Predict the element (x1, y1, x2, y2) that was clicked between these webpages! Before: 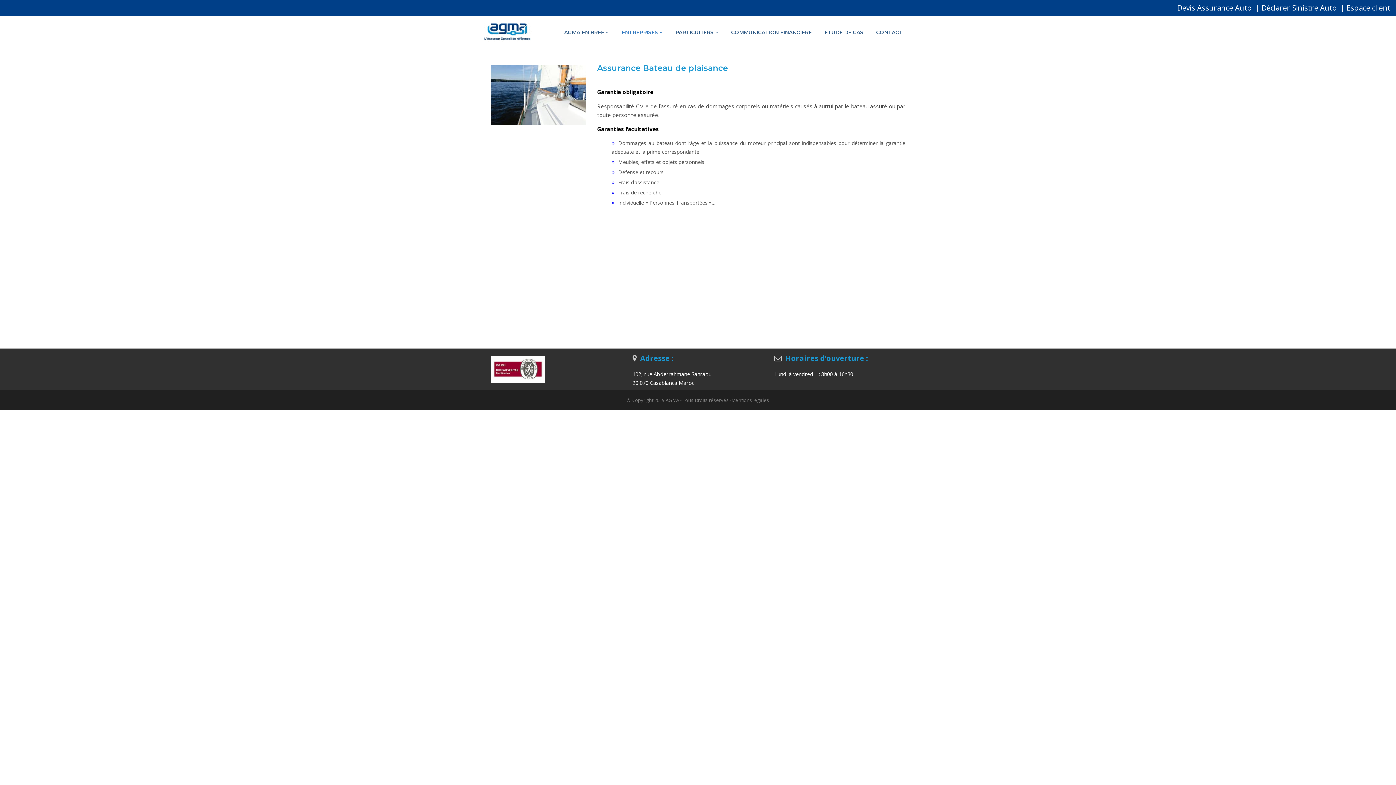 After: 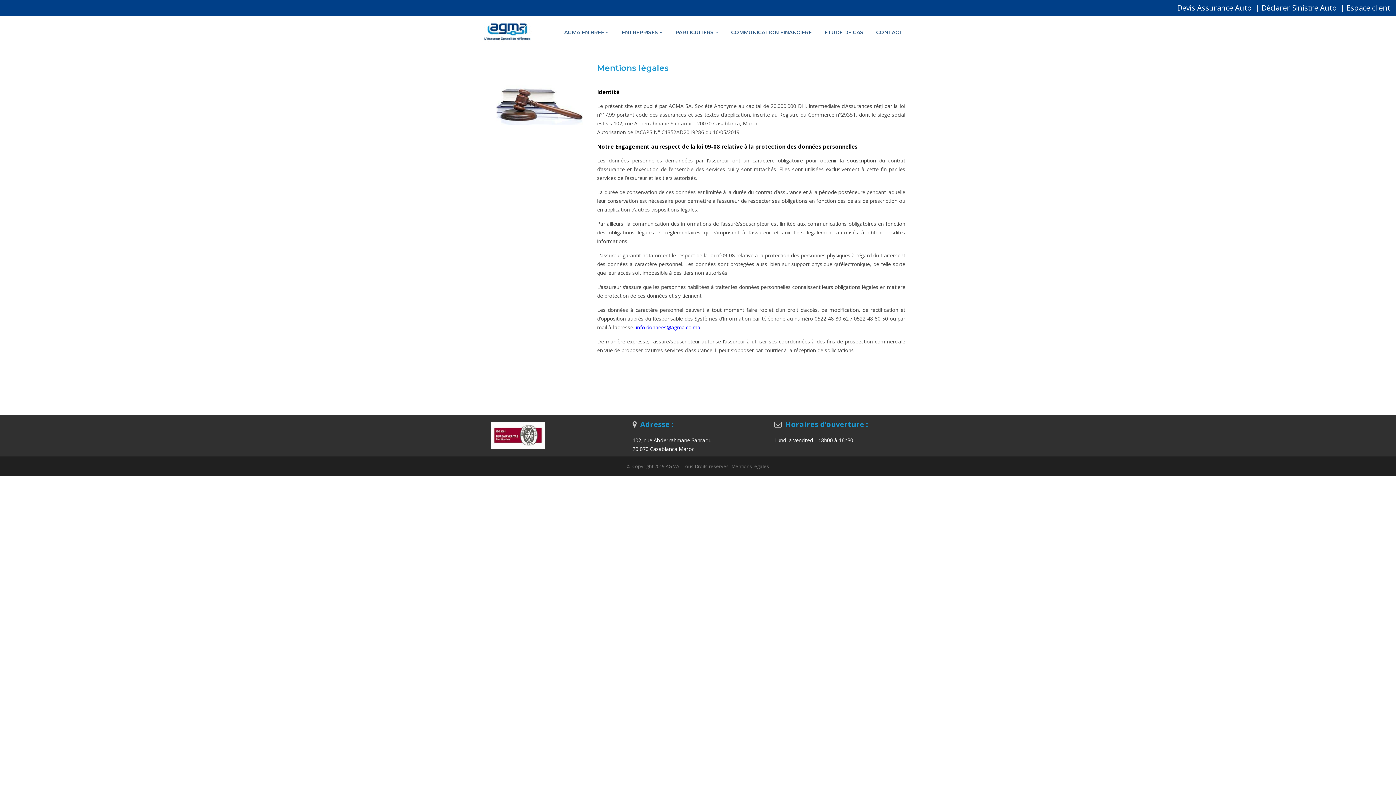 Action: label: Mentions légales bbox: (731, 396, 769, 404)